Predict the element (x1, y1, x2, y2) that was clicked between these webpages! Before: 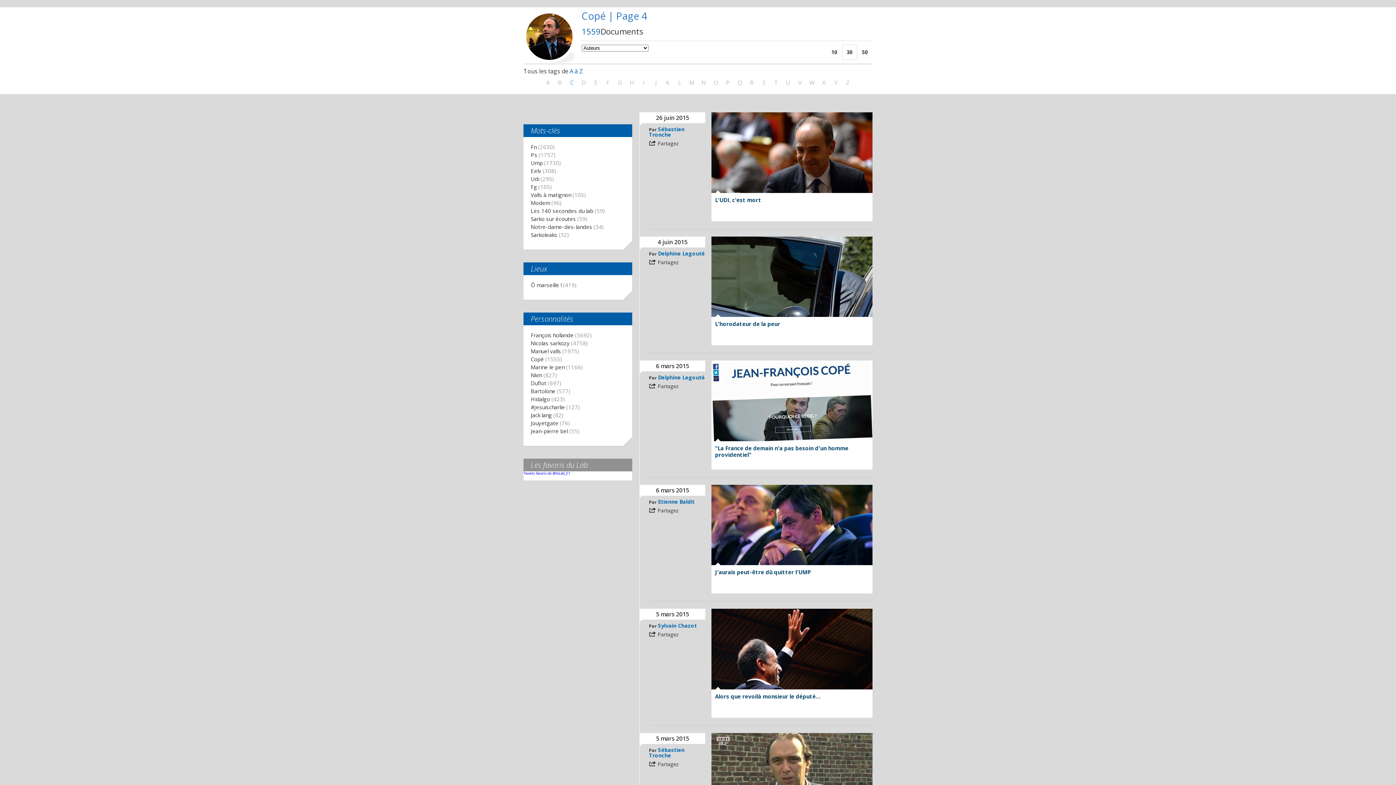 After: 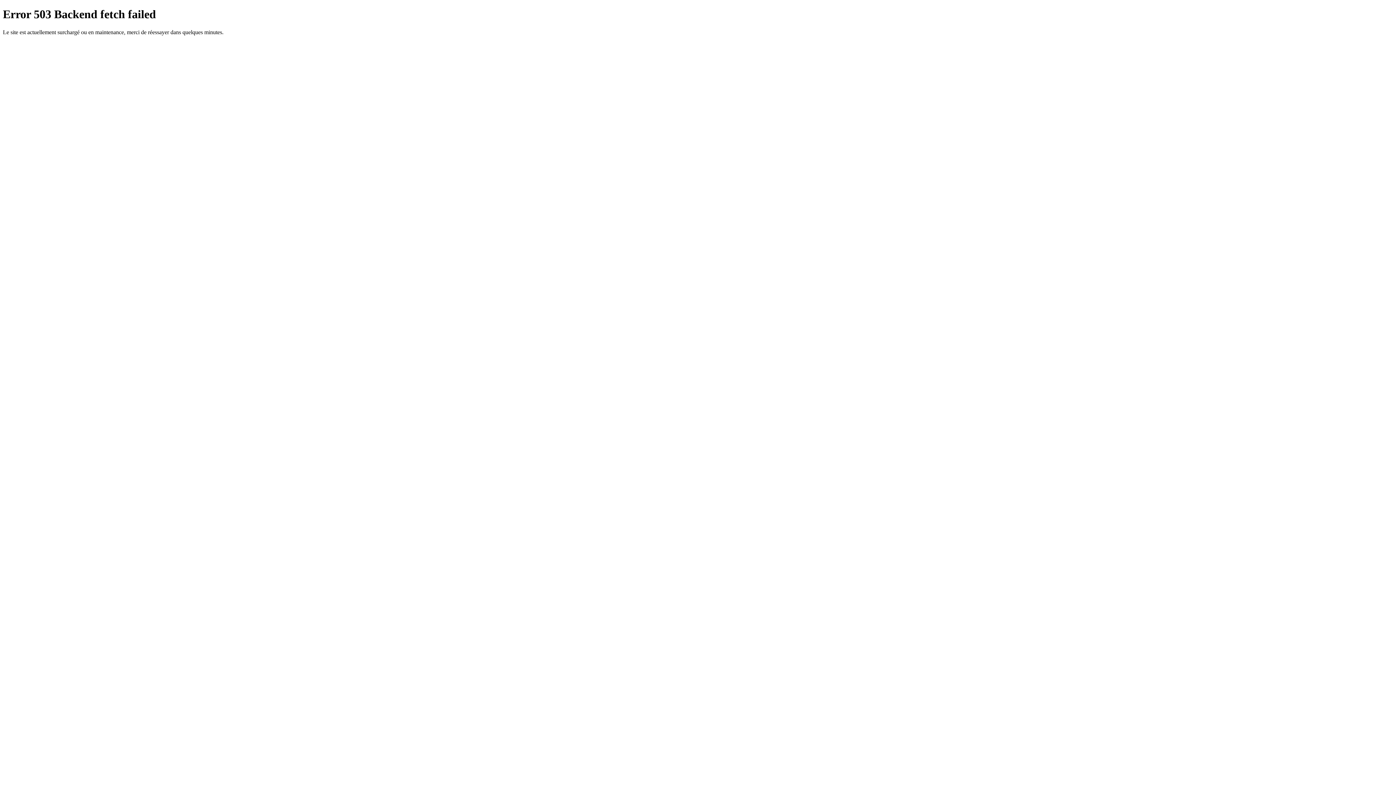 Action: label: Q bbox: (735, 77, 745, 87)